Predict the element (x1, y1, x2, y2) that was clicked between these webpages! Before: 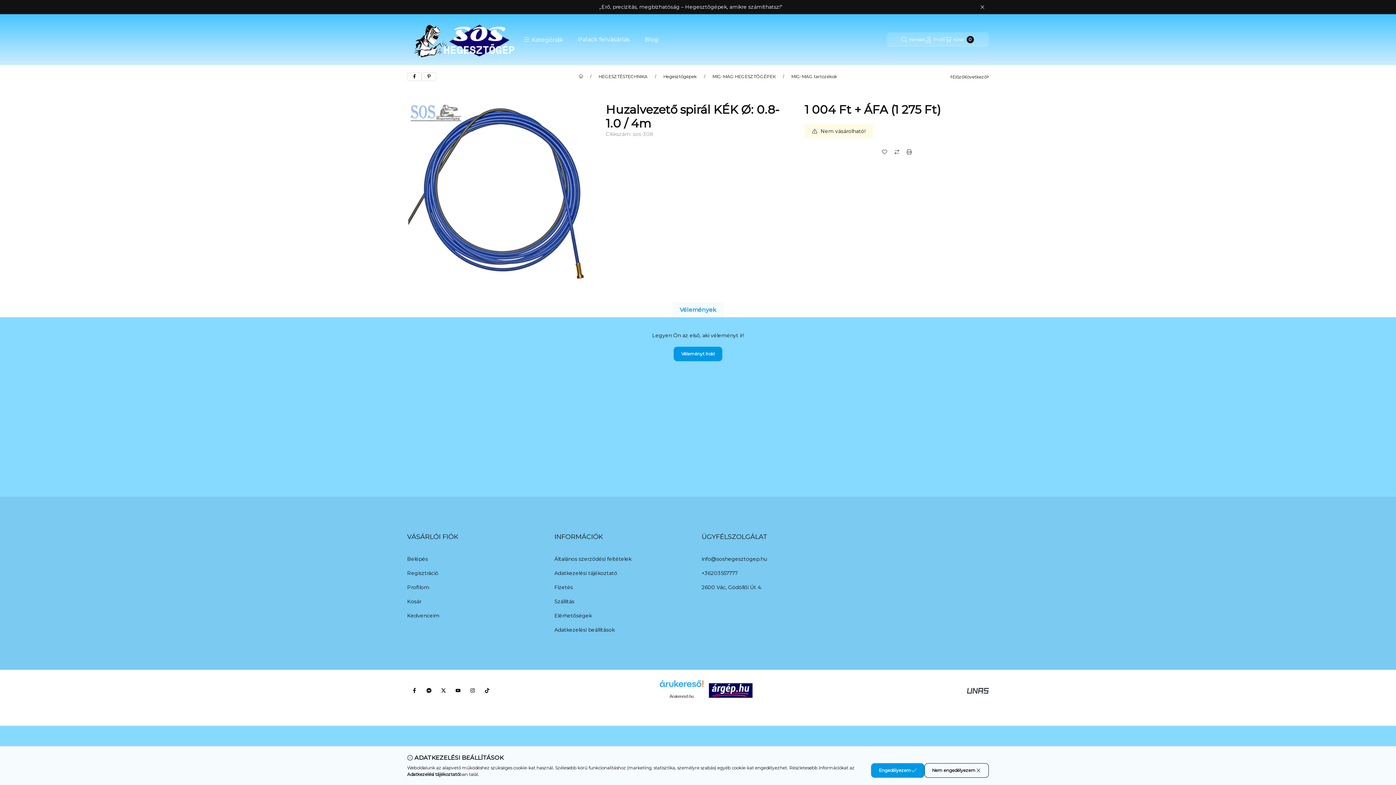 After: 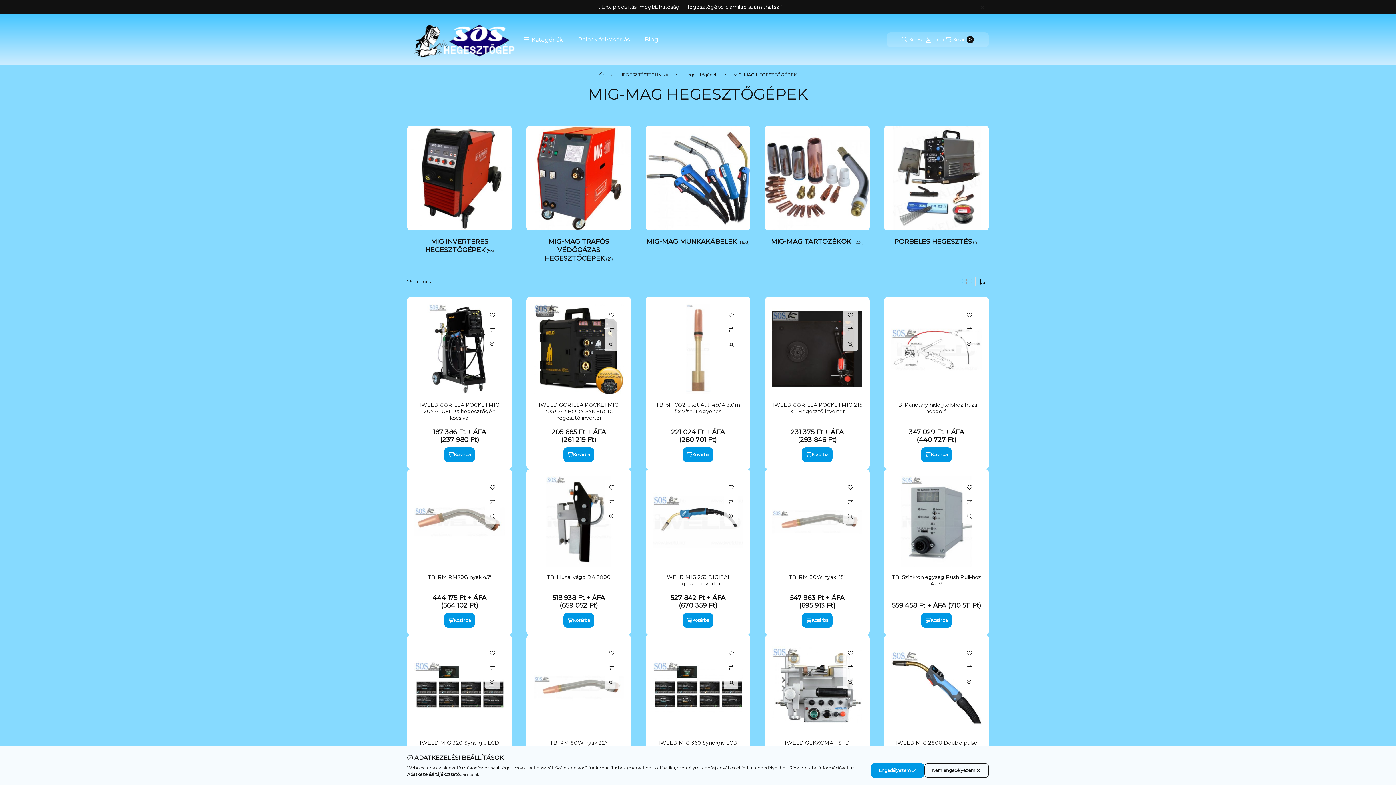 Action: label: MIG-MAG HEGESZTŐGÉPEK bbox: (712, 74, 775, 79)